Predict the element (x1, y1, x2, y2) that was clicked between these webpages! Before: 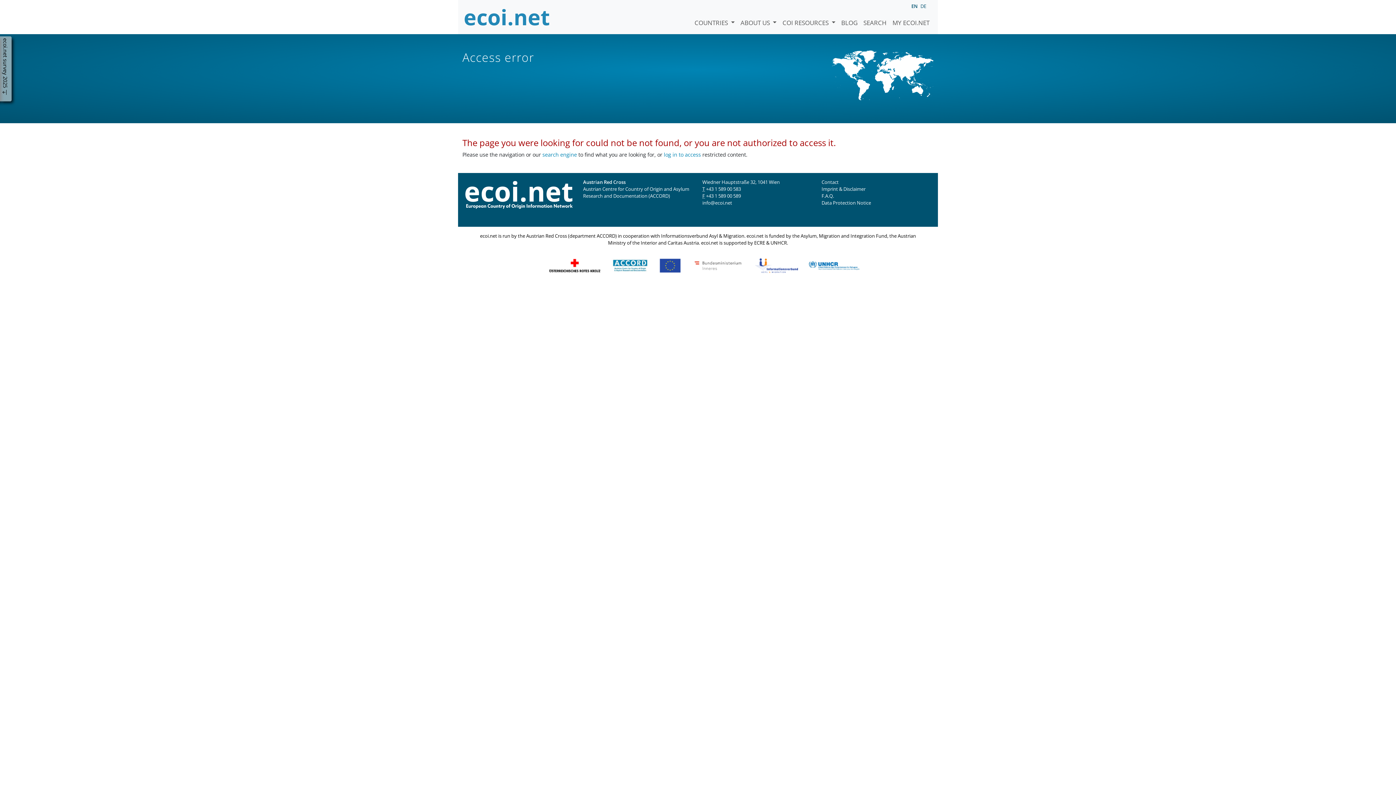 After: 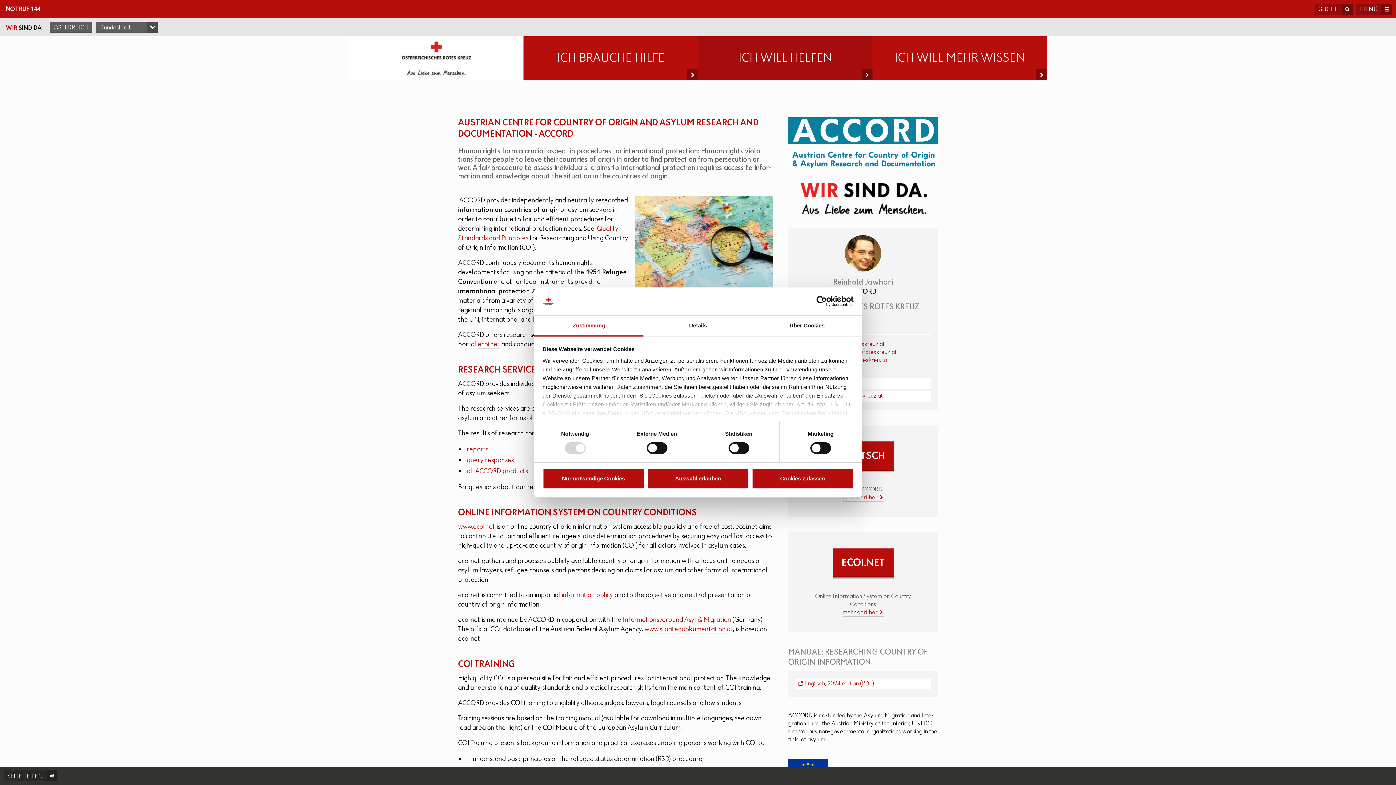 Action: bbox: (611, 261, 648, 268)